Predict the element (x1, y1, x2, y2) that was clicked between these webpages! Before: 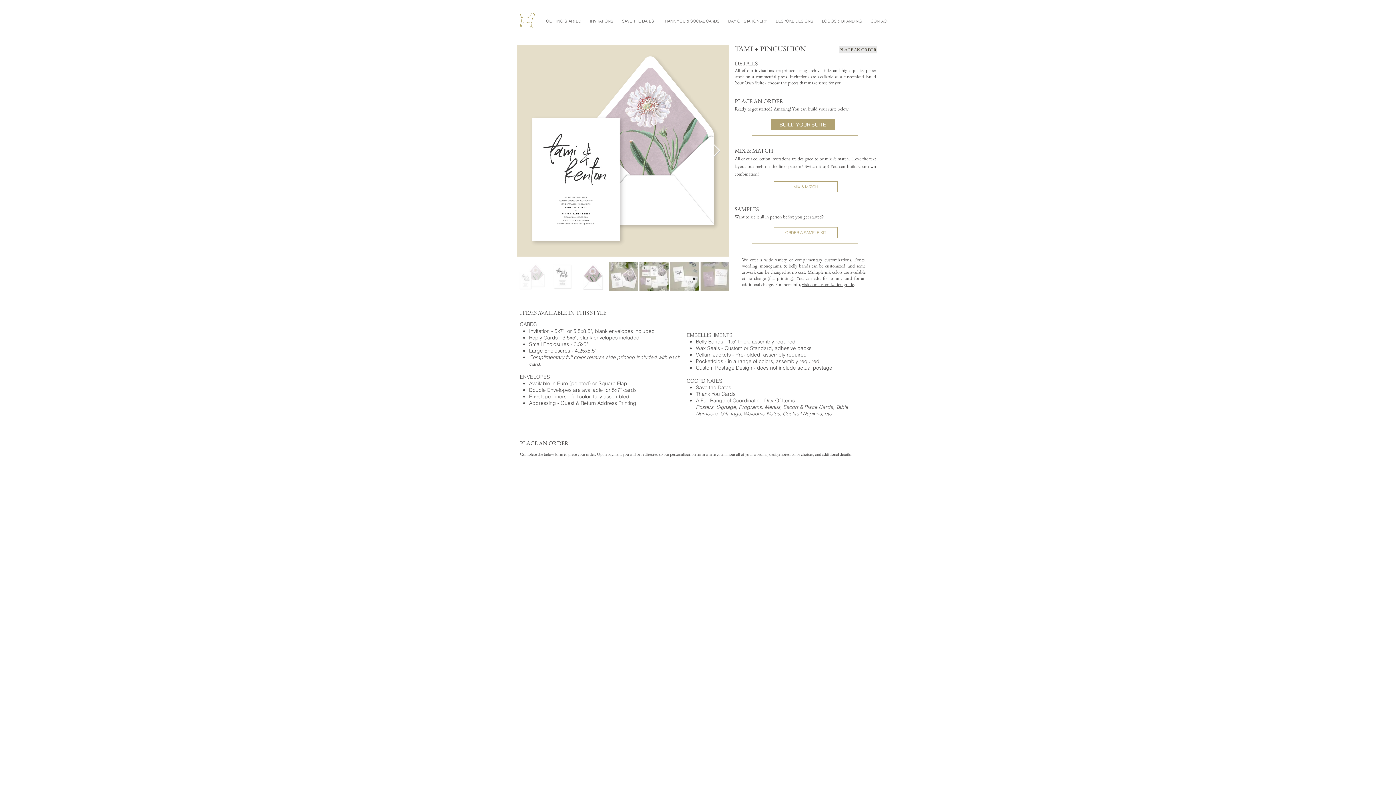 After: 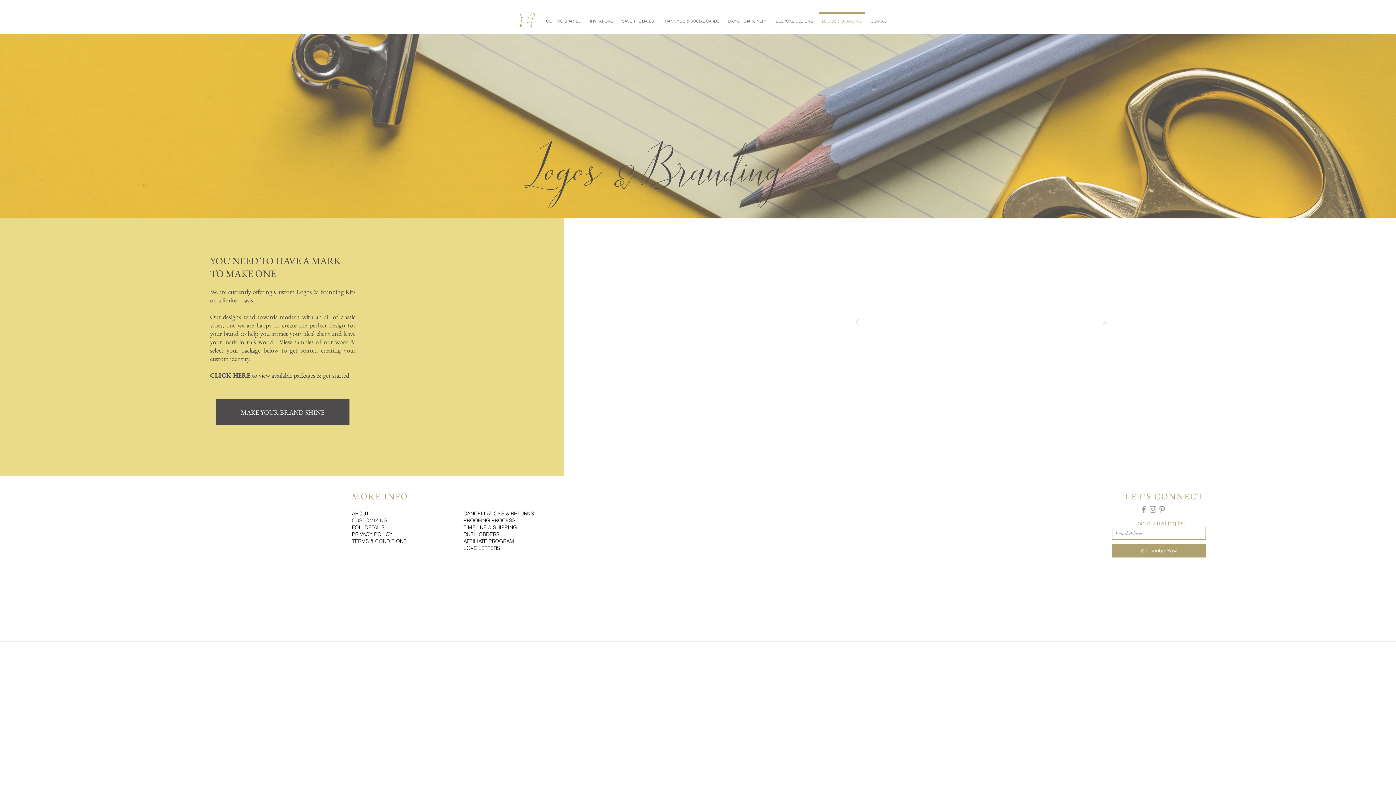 Action: label: LOGOS & BRANDING bbox: (817, 12, 866, 23)